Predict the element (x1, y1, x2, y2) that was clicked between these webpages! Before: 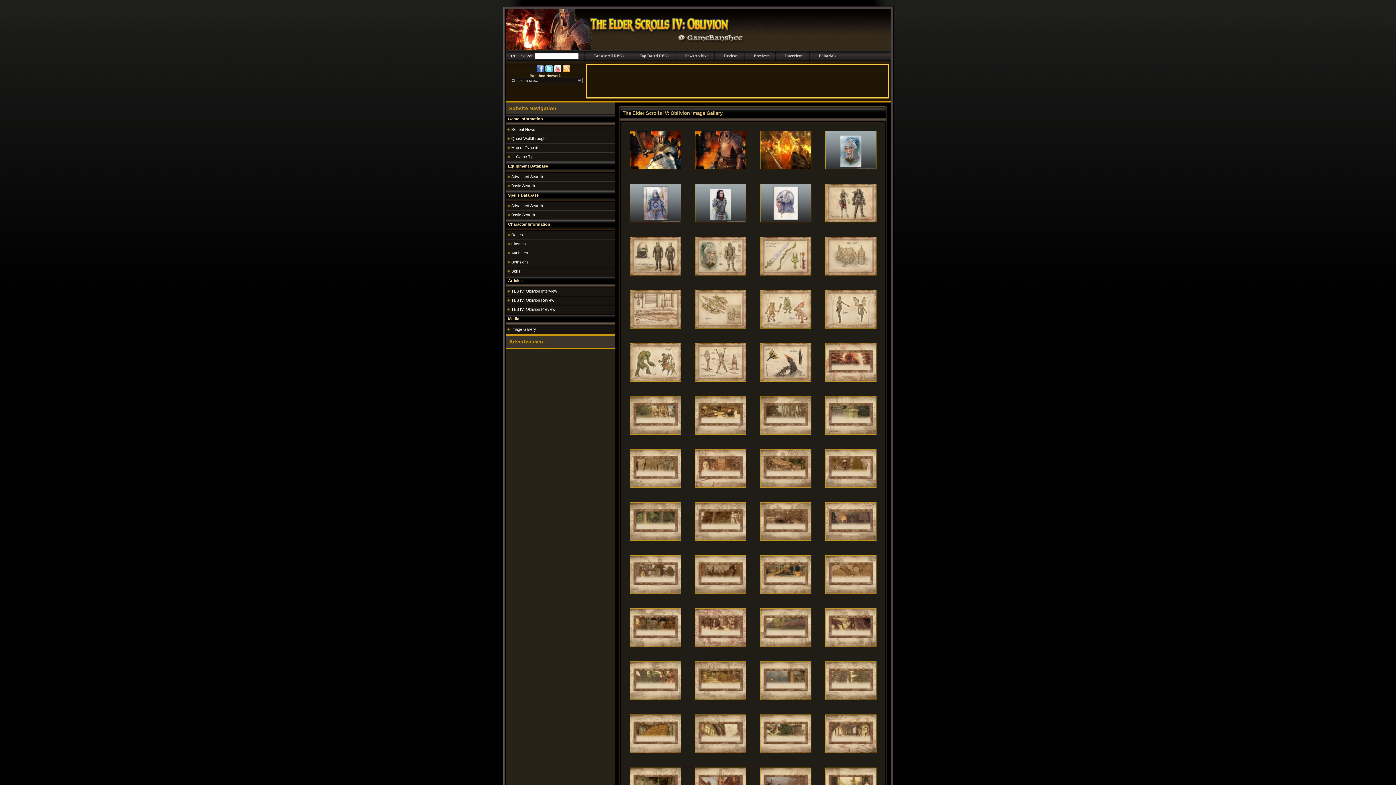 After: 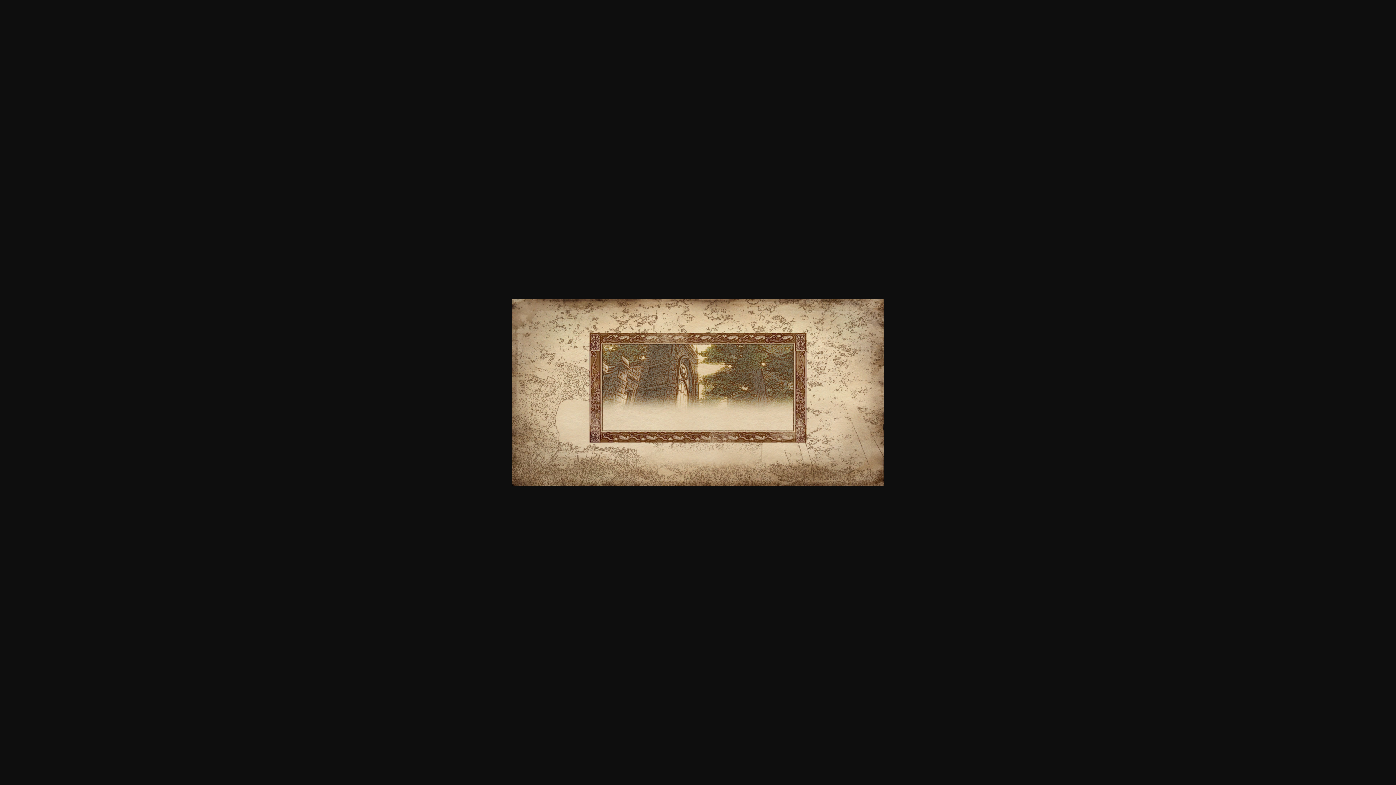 Action: bbox: (825, 696, 876, 701)